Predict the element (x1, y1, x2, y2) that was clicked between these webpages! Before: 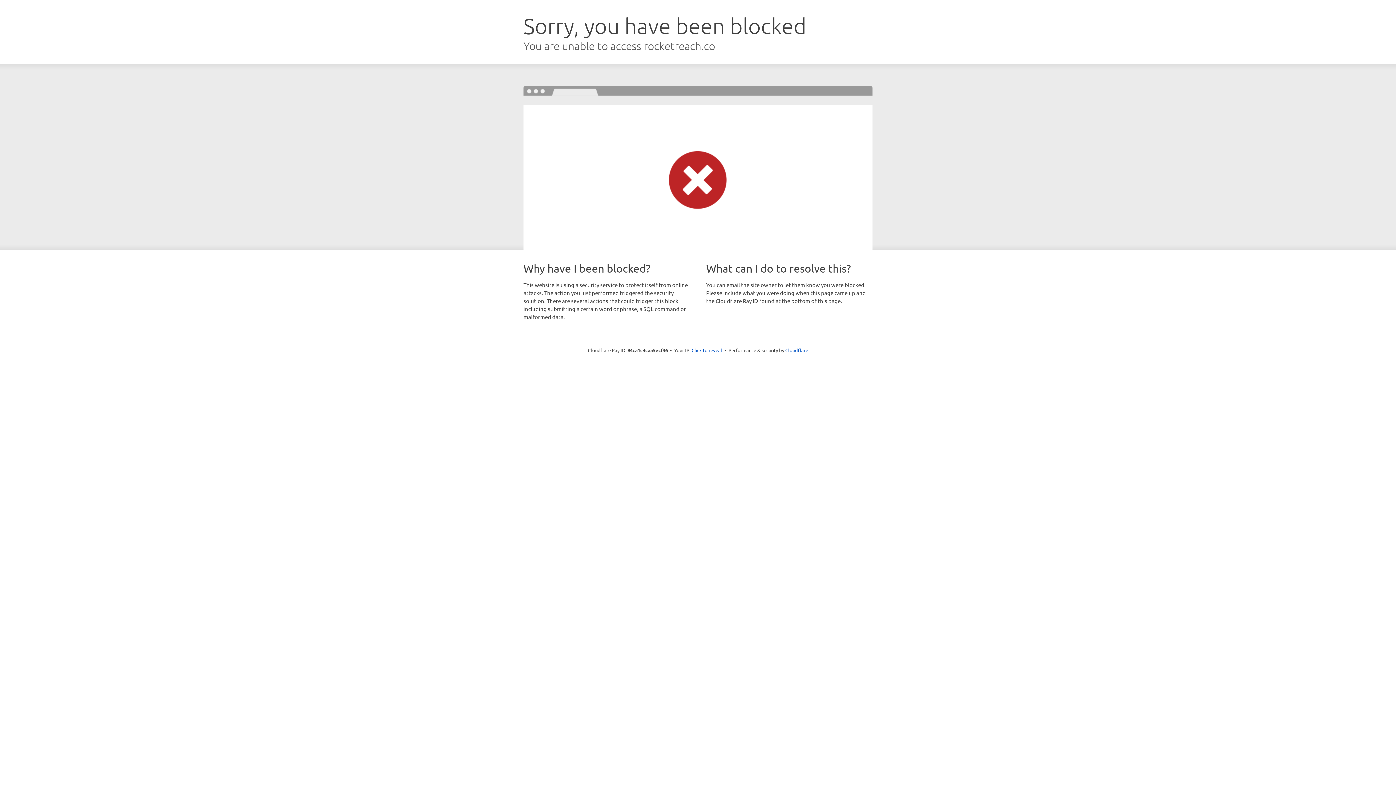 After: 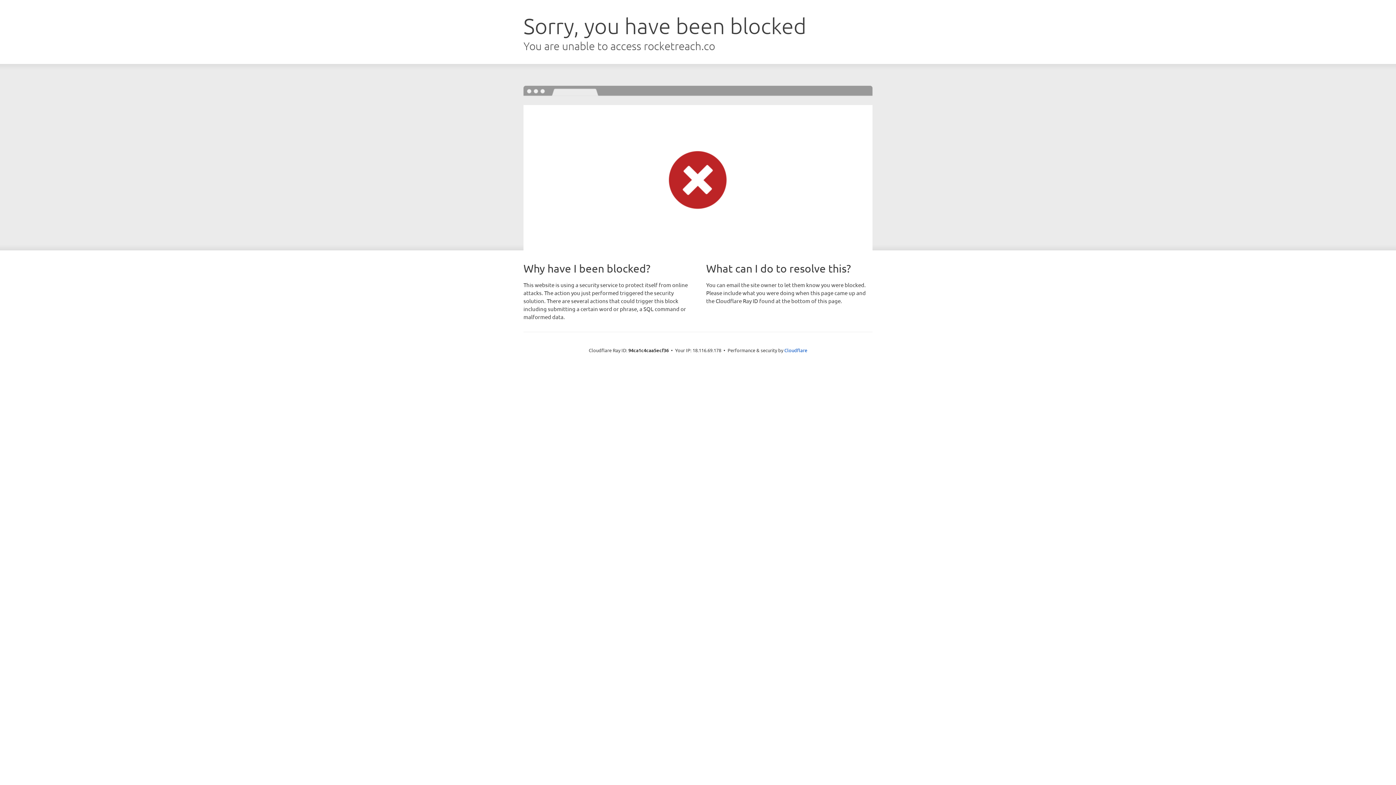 Action: label: Click to reveal bbox: (691, 346, 722, 353)